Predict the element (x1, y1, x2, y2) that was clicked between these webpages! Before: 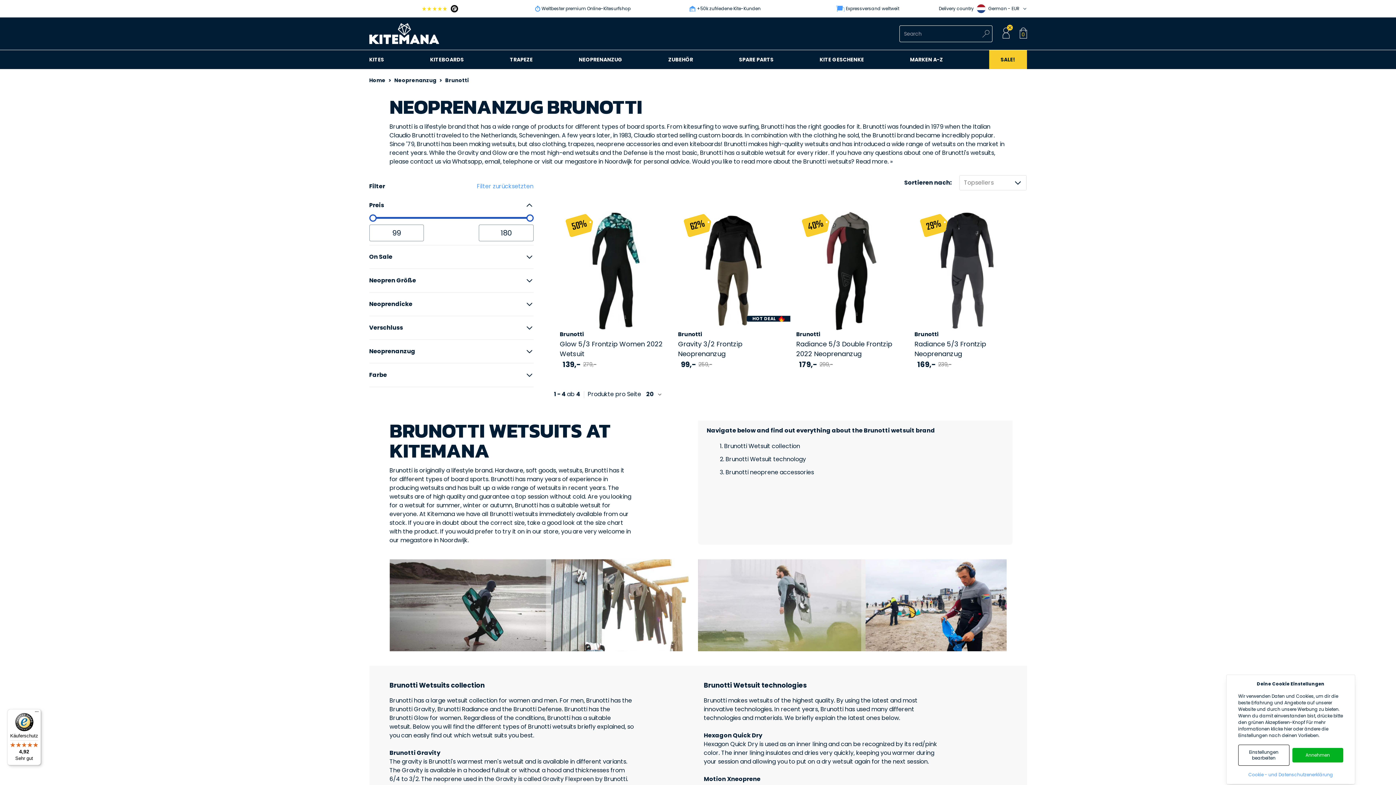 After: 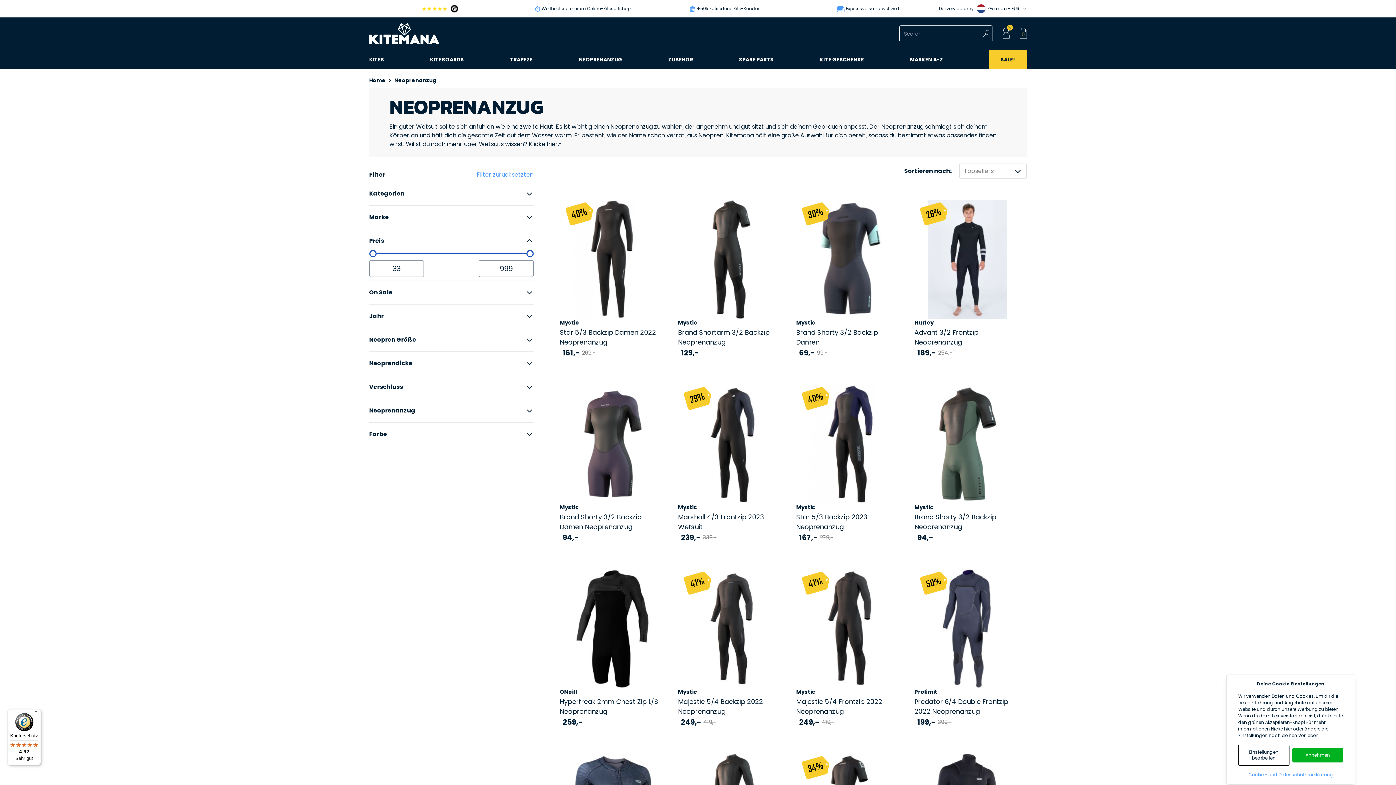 Action: bbox: (578, 50, 622, 69) label: NEOPRENANZUG